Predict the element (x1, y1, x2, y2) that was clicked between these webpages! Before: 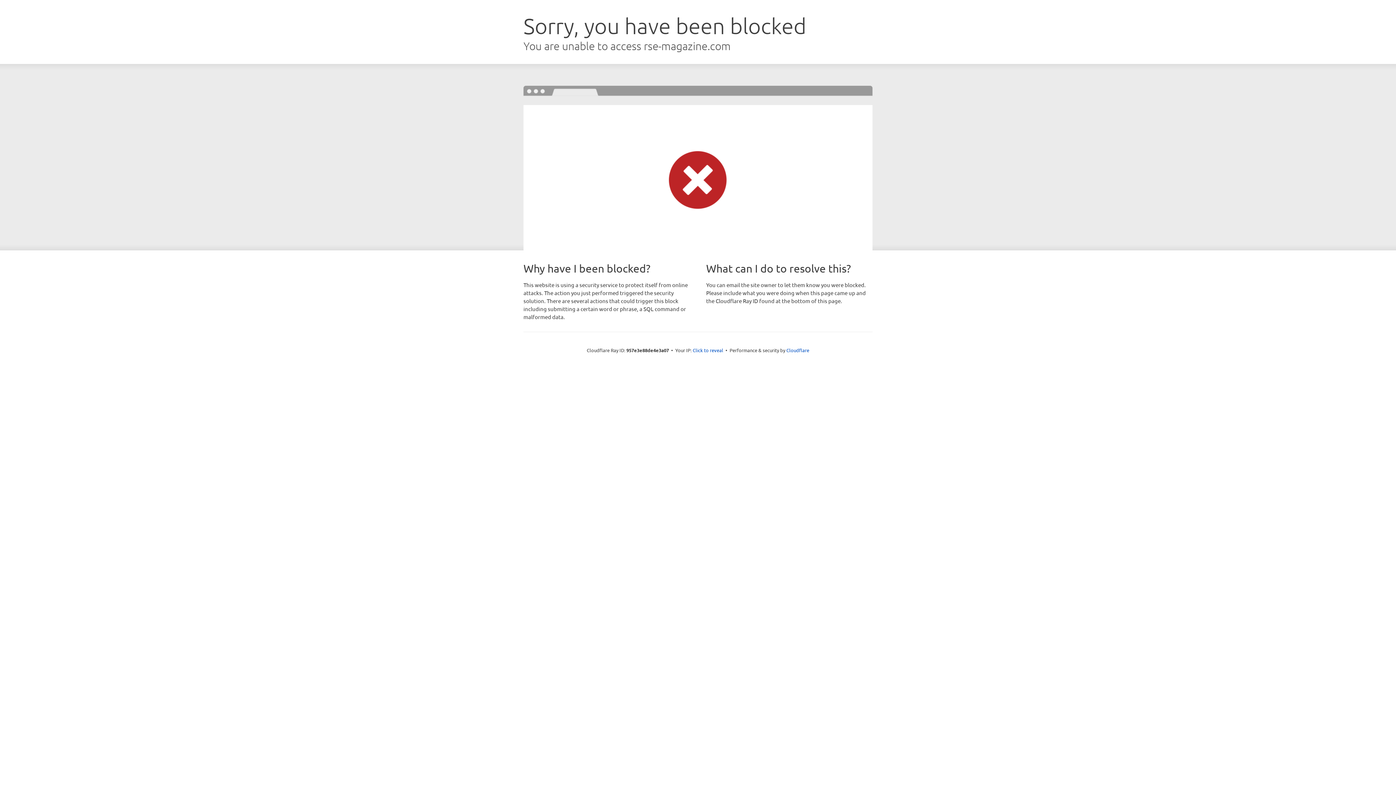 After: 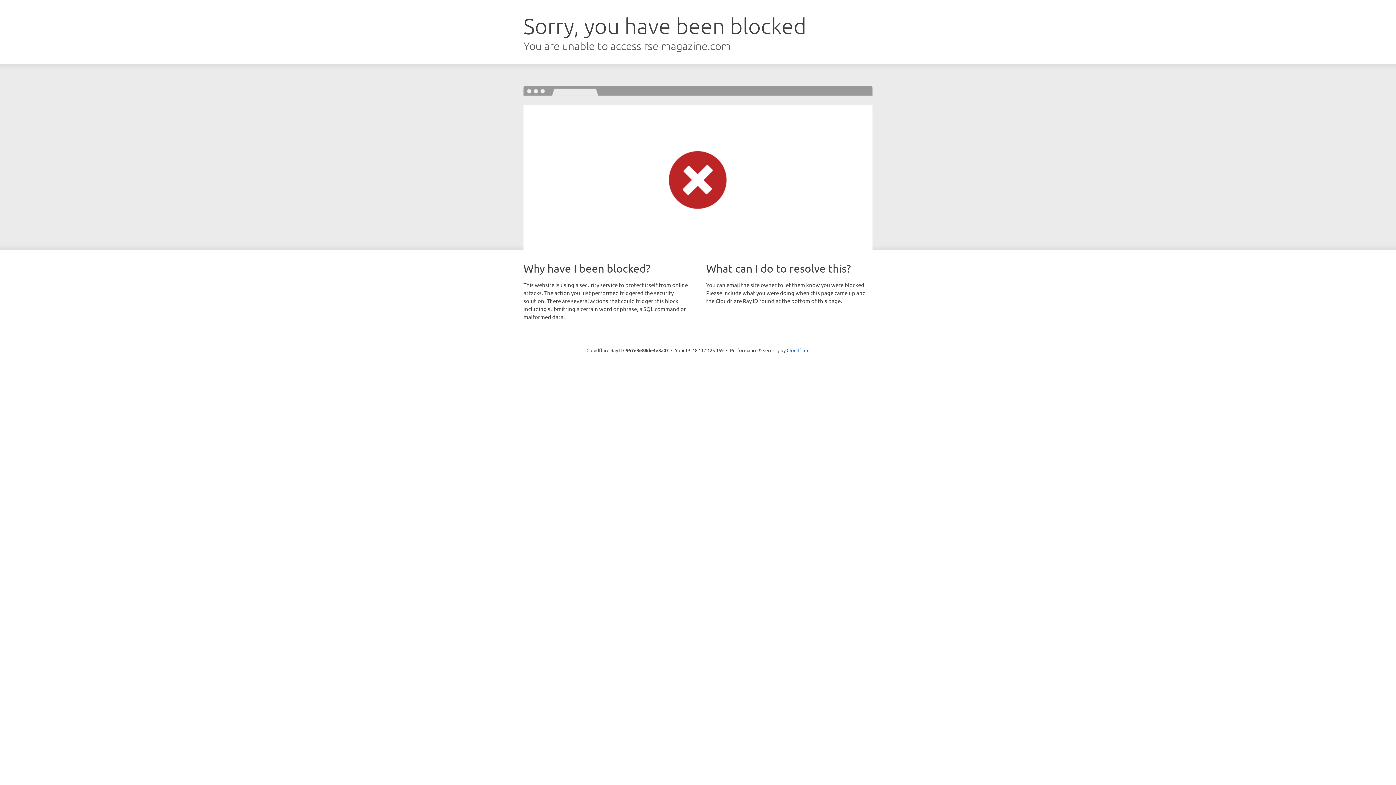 Action: bbox: (692, 346, 723, 353) label: Click to reveal